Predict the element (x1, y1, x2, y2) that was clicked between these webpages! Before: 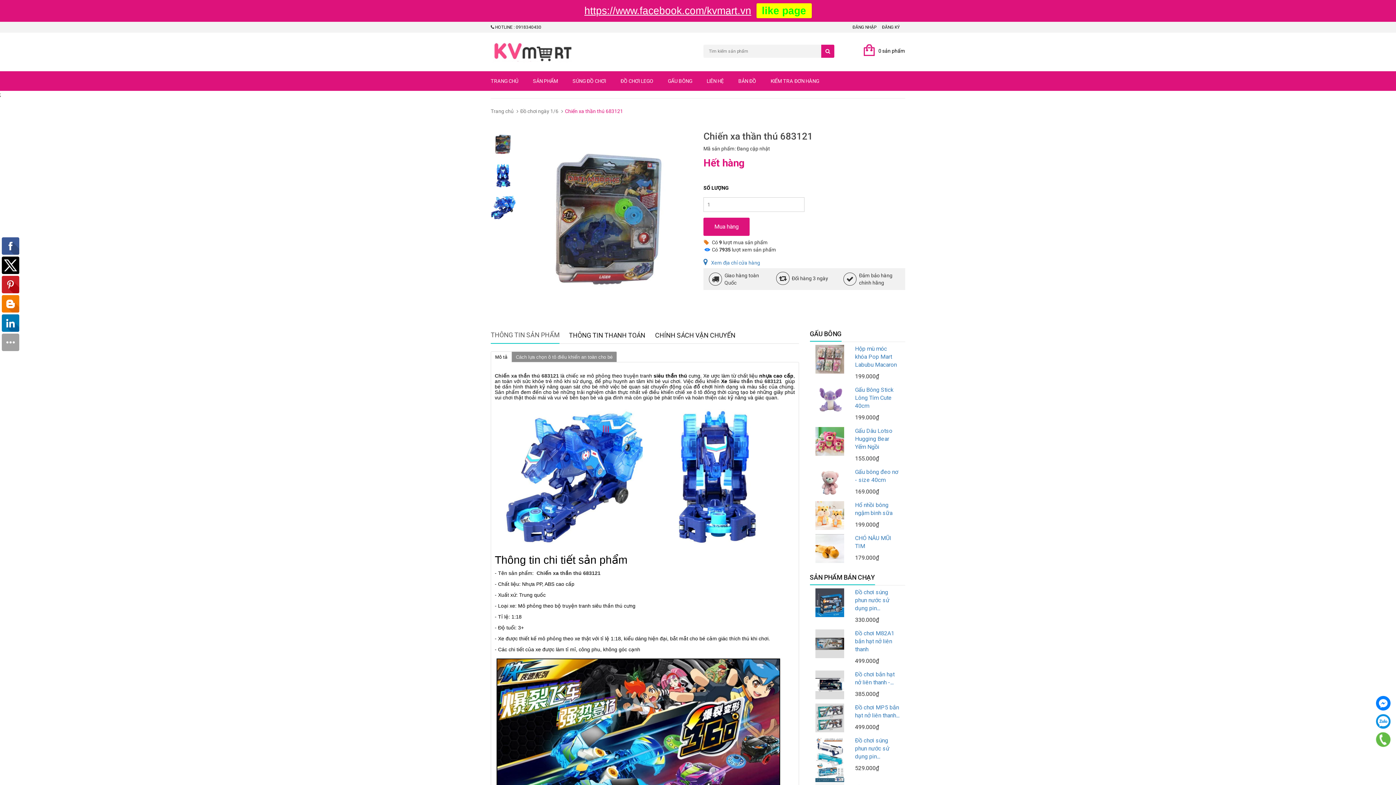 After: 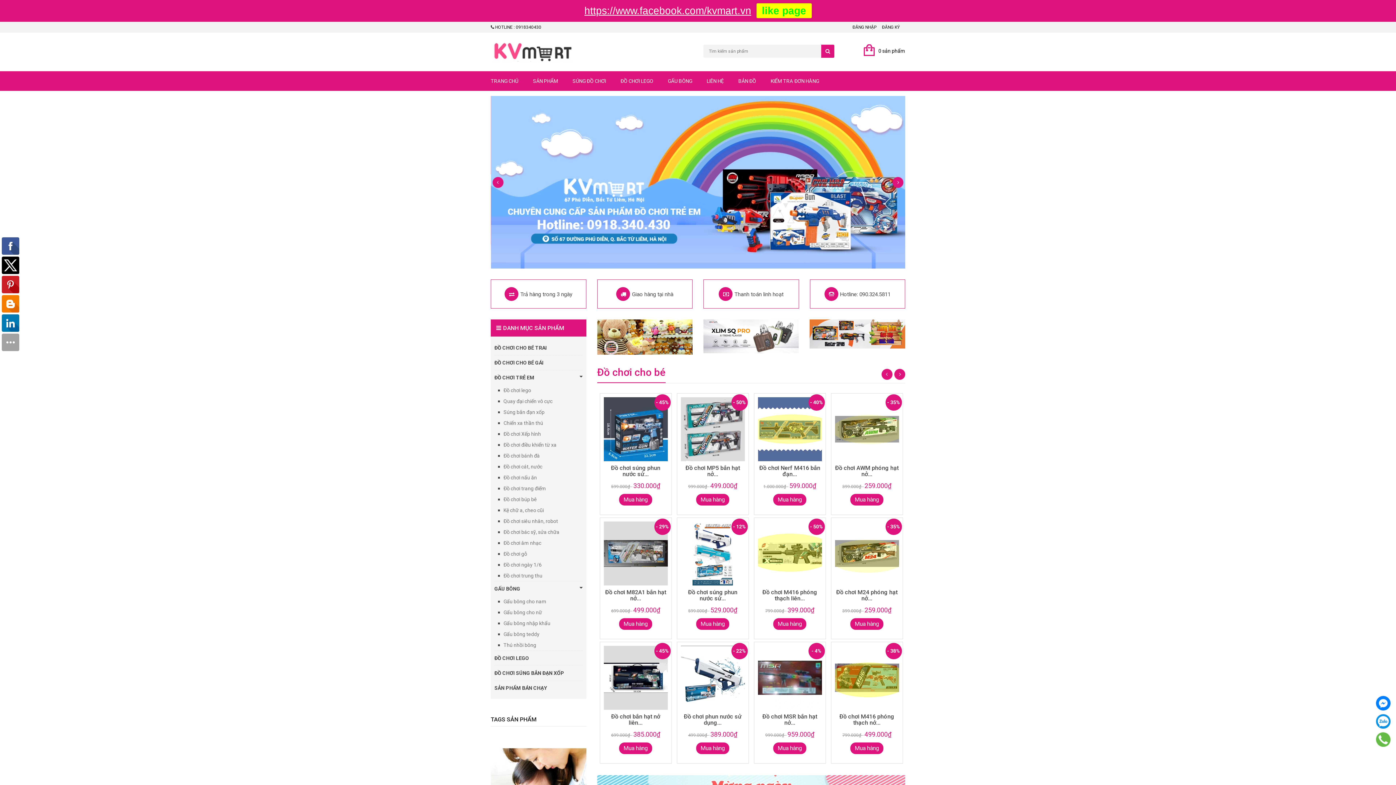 Action: label: Trang chủ bbox: (490, 86, 513, 92)